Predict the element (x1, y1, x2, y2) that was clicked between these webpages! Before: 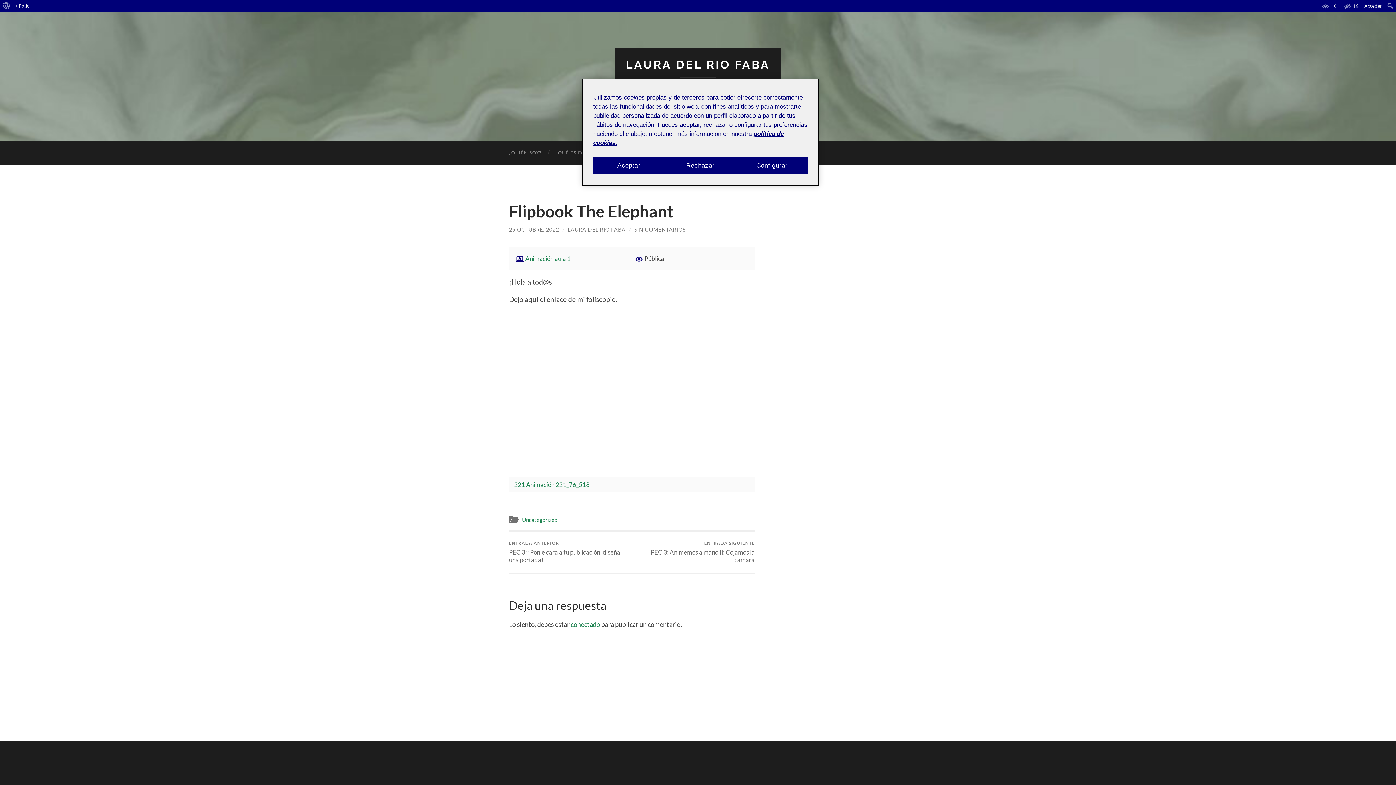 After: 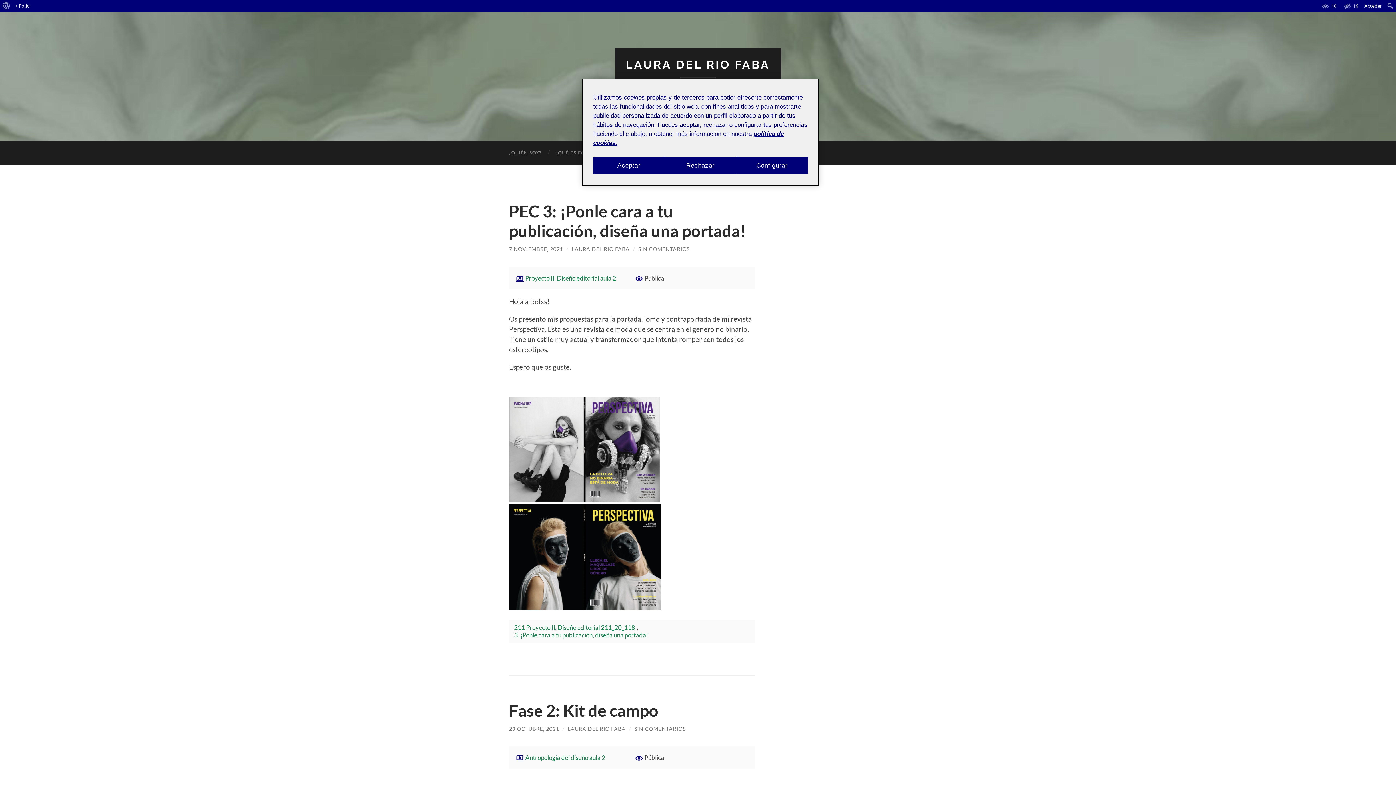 Action: label: LAURA DEL RIO FABA bbox: (626, 57, 770, 71)